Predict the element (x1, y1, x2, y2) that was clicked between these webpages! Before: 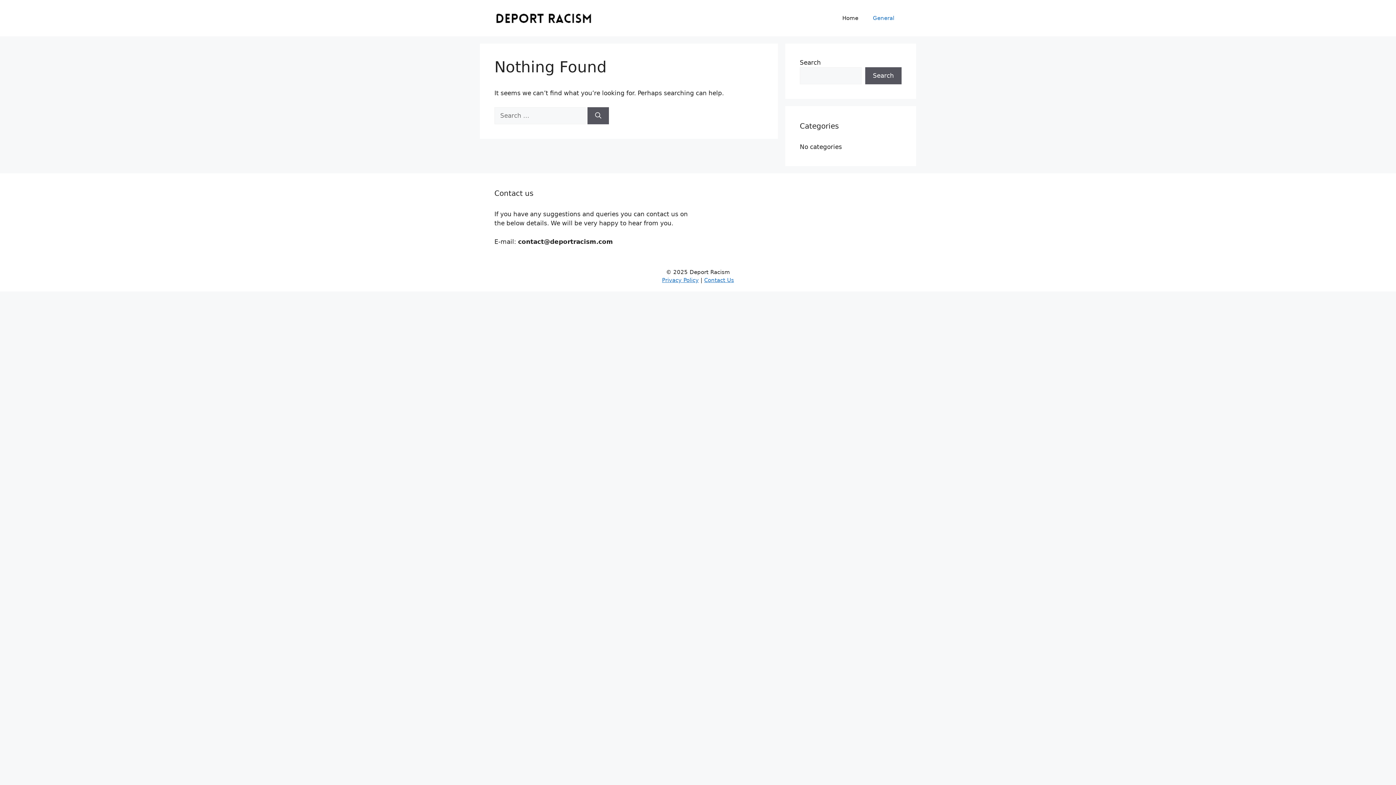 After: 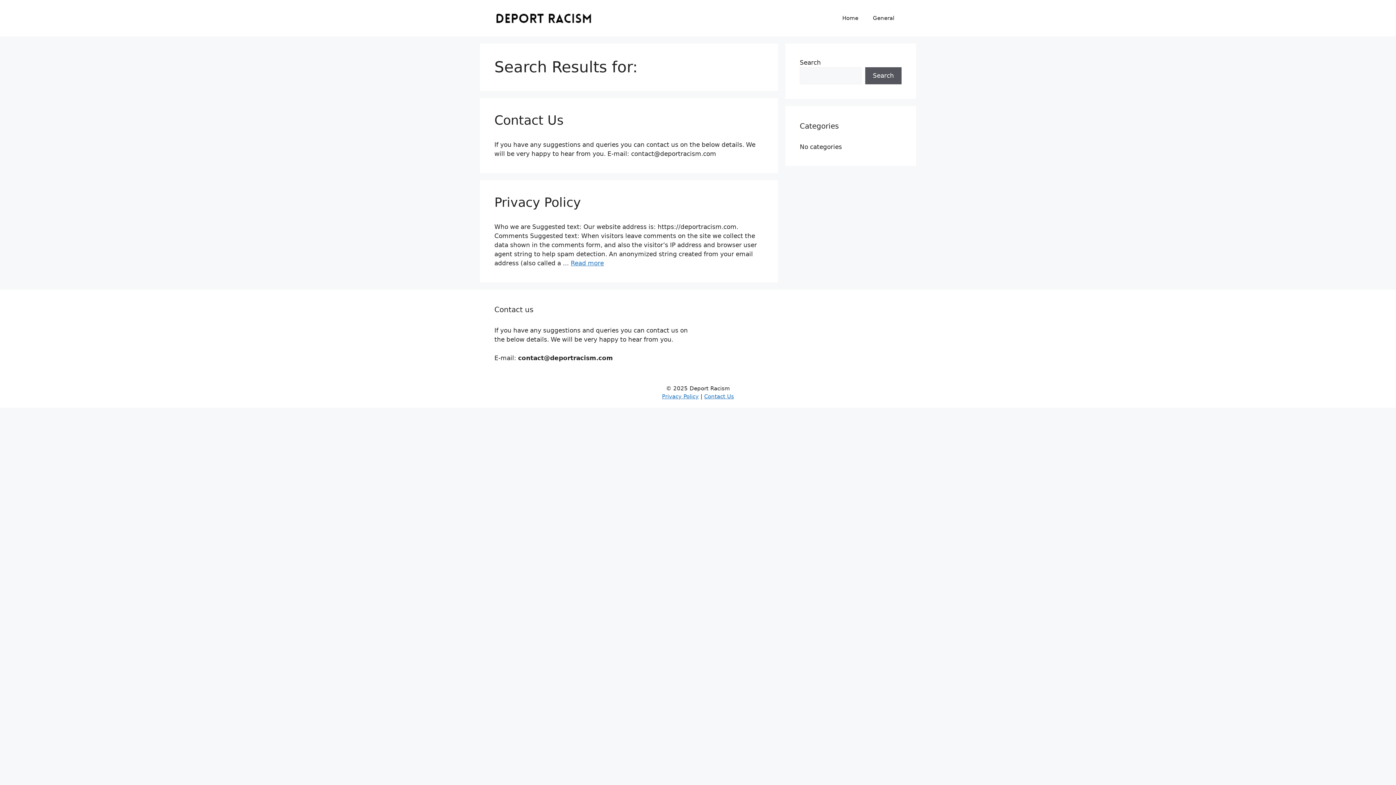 Action: bbox: (587, 107, 609, 124) label: Search